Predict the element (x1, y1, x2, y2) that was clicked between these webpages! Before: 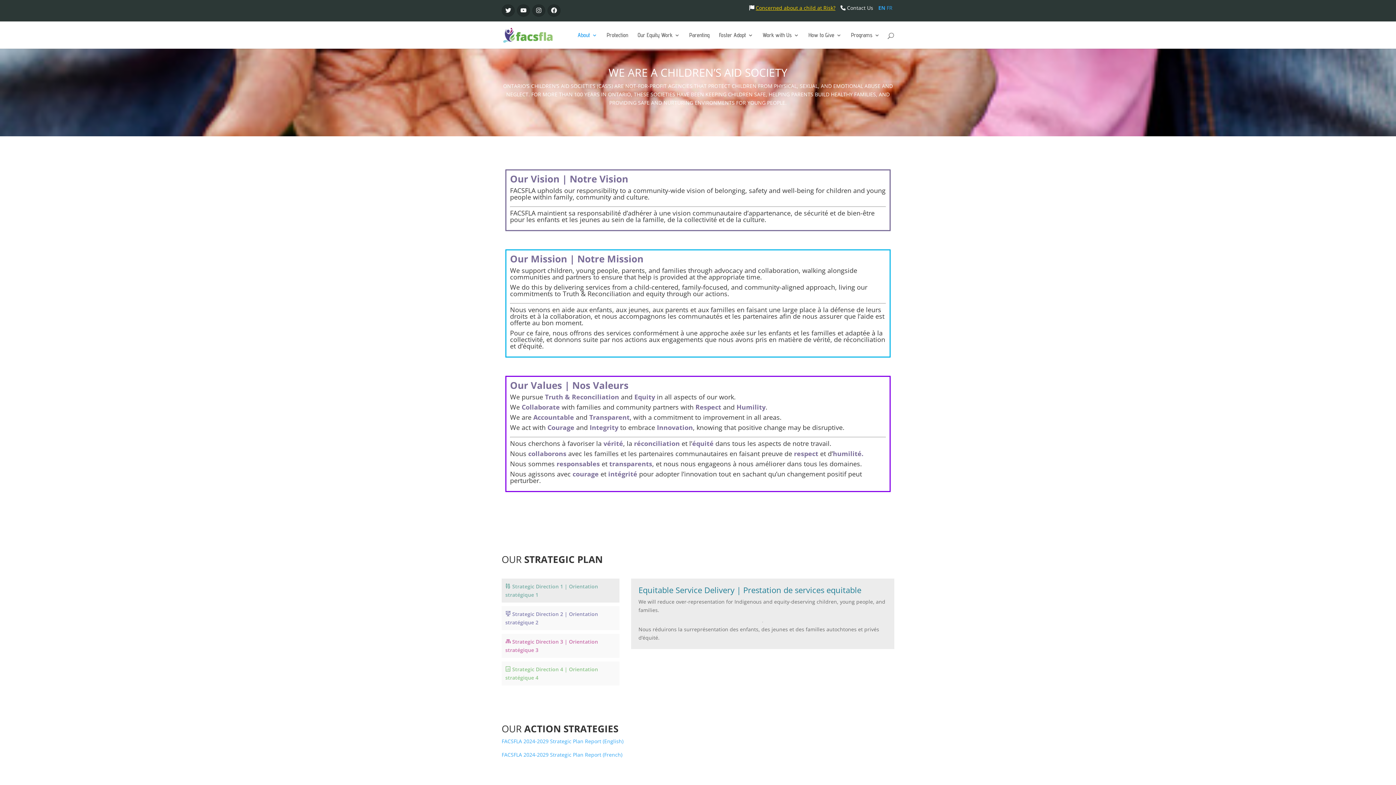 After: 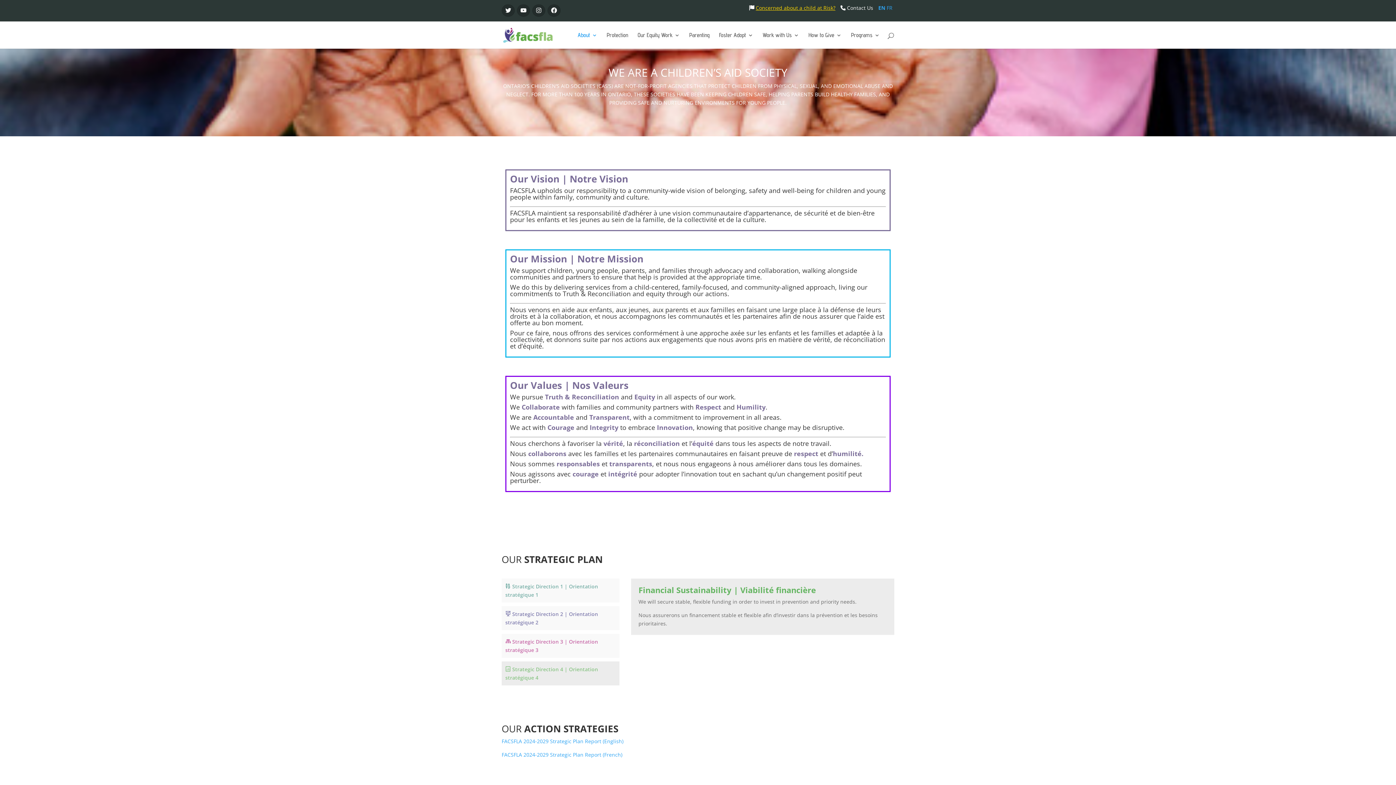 Action: label: Strategic Direction 4 | Orientation stratégique 4 bbox: (501, 661, 619, 685)